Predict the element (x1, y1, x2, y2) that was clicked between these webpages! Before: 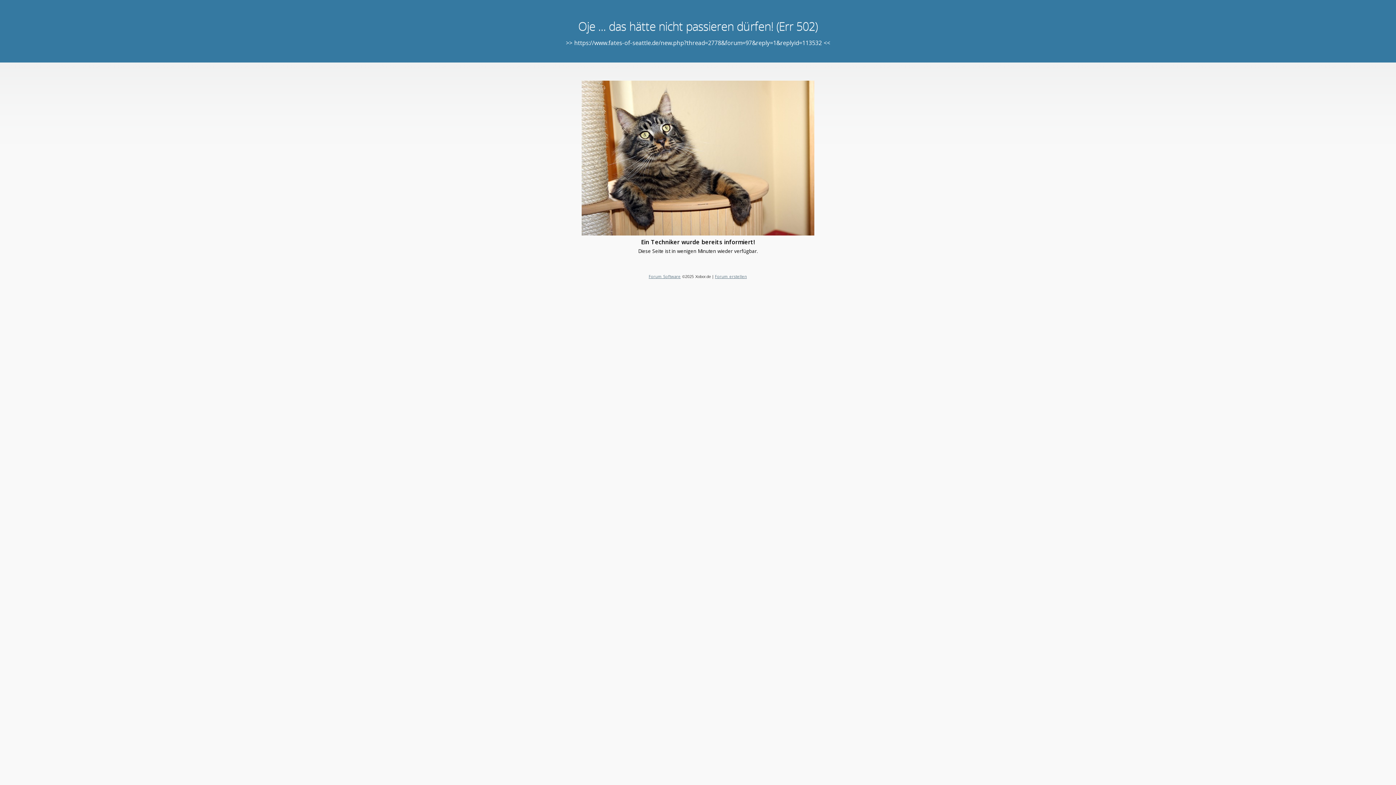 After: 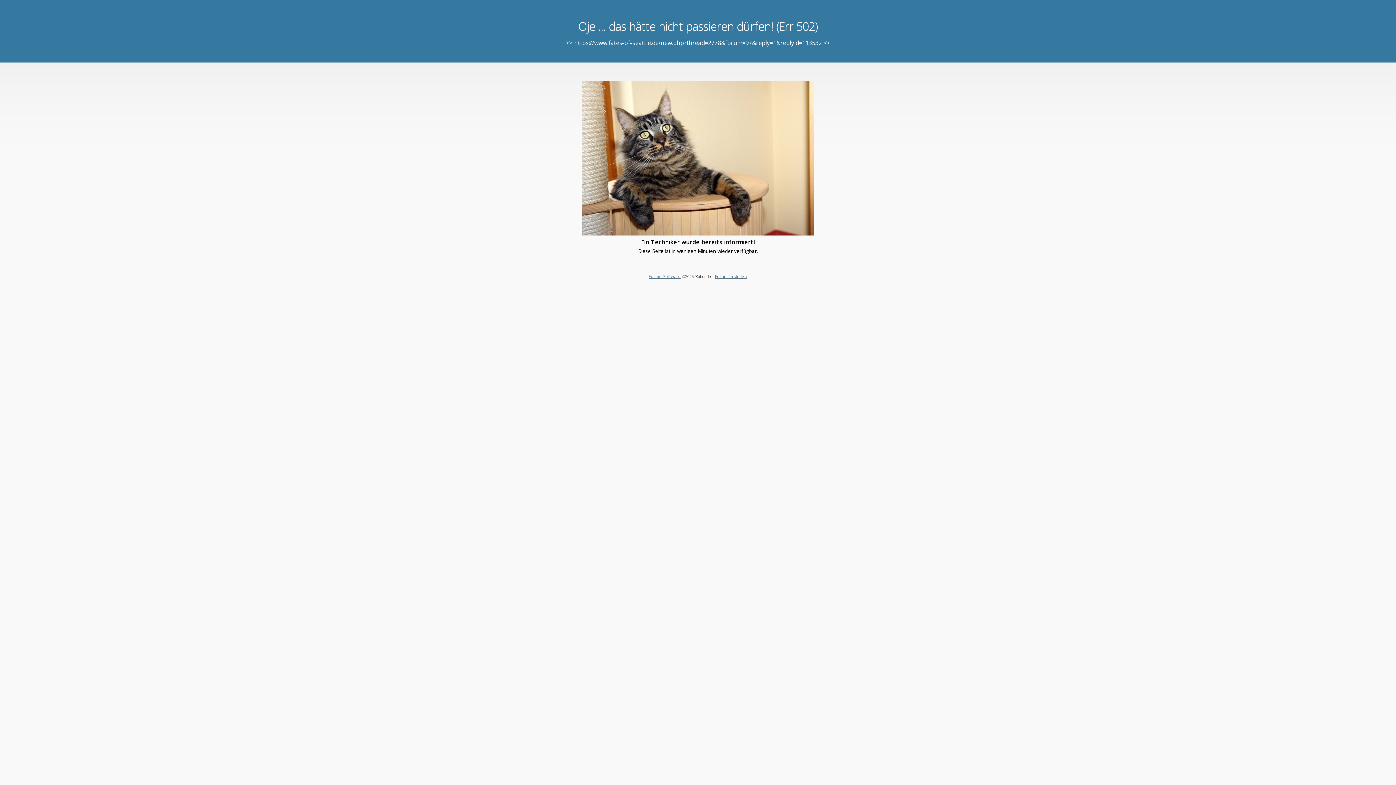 Action: label: Forum erstellen bbox: (715, 273, 747, 279)